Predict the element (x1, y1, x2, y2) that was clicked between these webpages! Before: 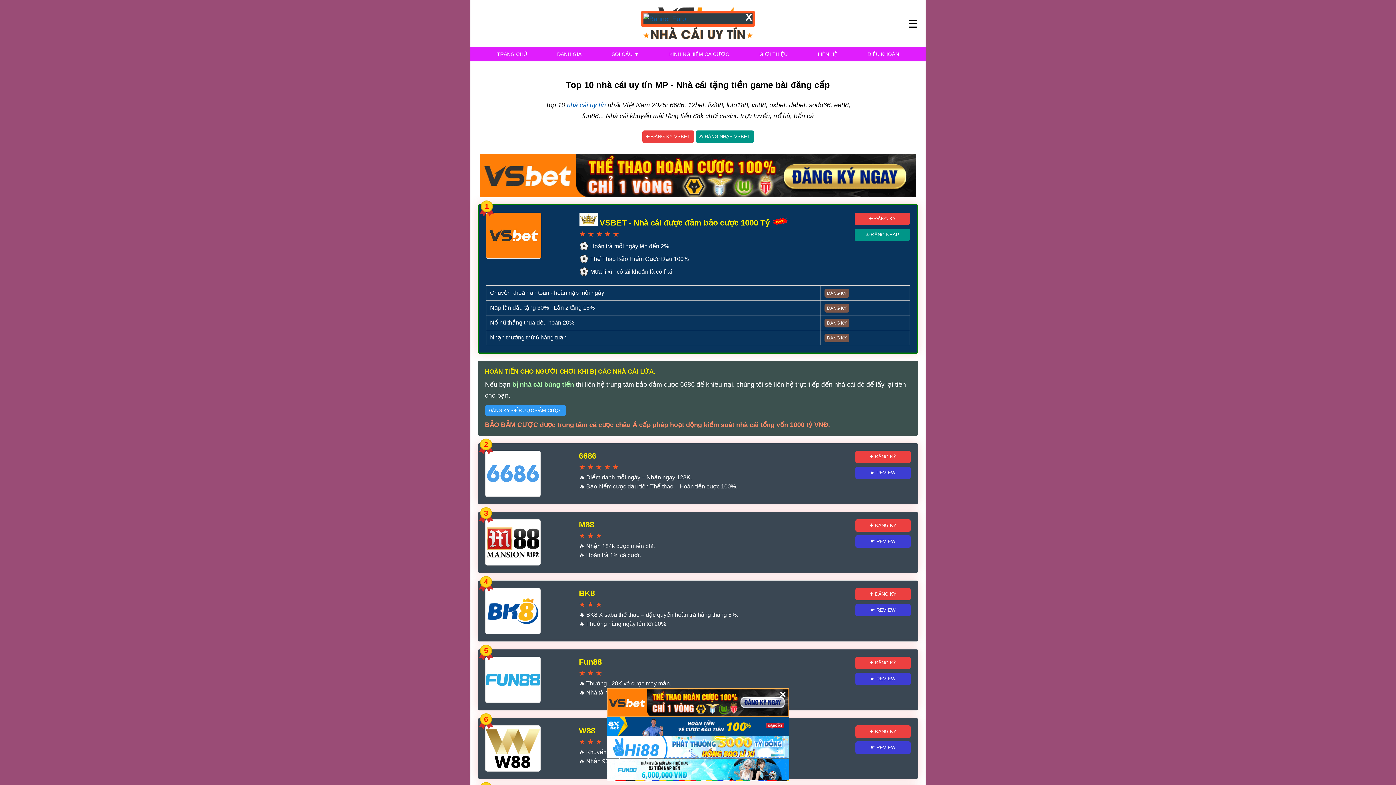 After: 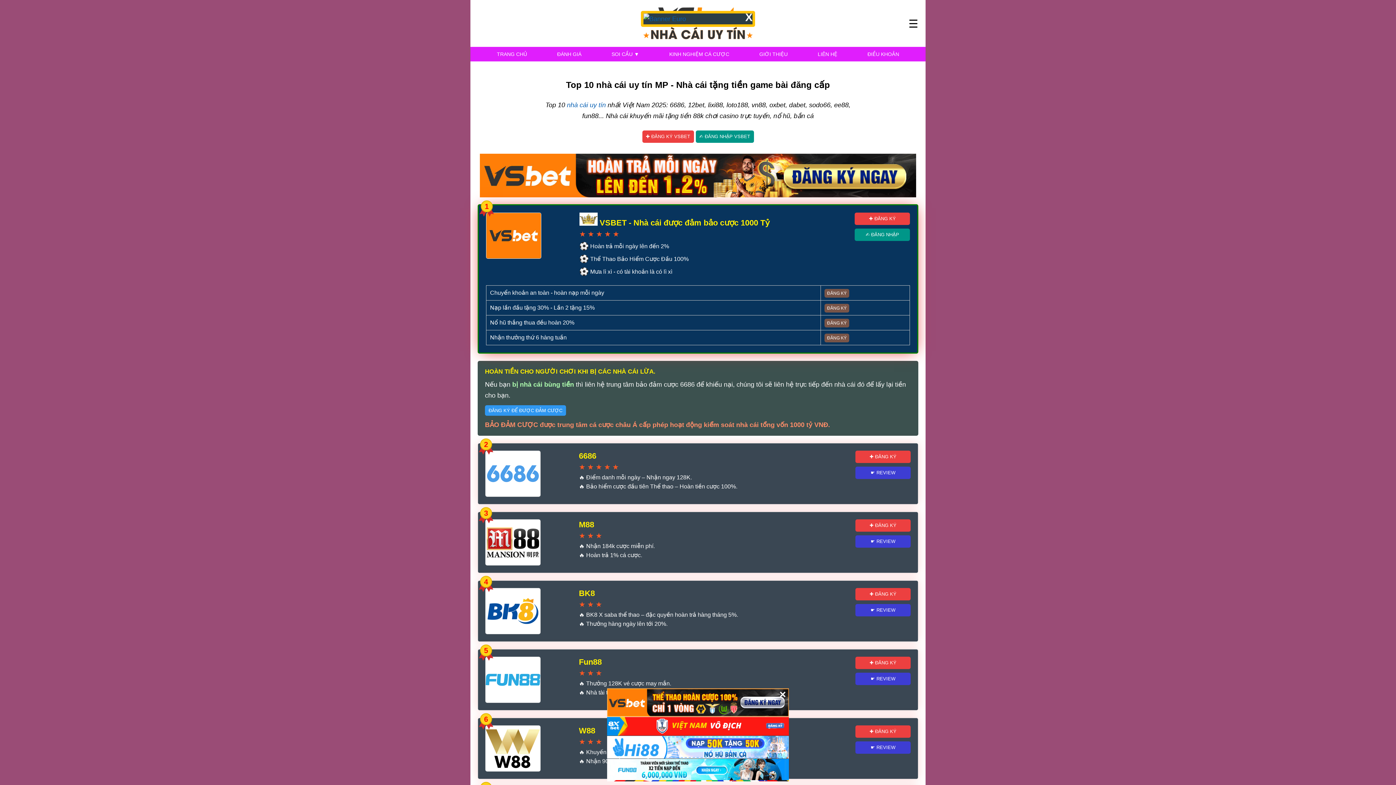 Action: label: ĐĂNG KÝ bbox: (824, 303, 849, 312)